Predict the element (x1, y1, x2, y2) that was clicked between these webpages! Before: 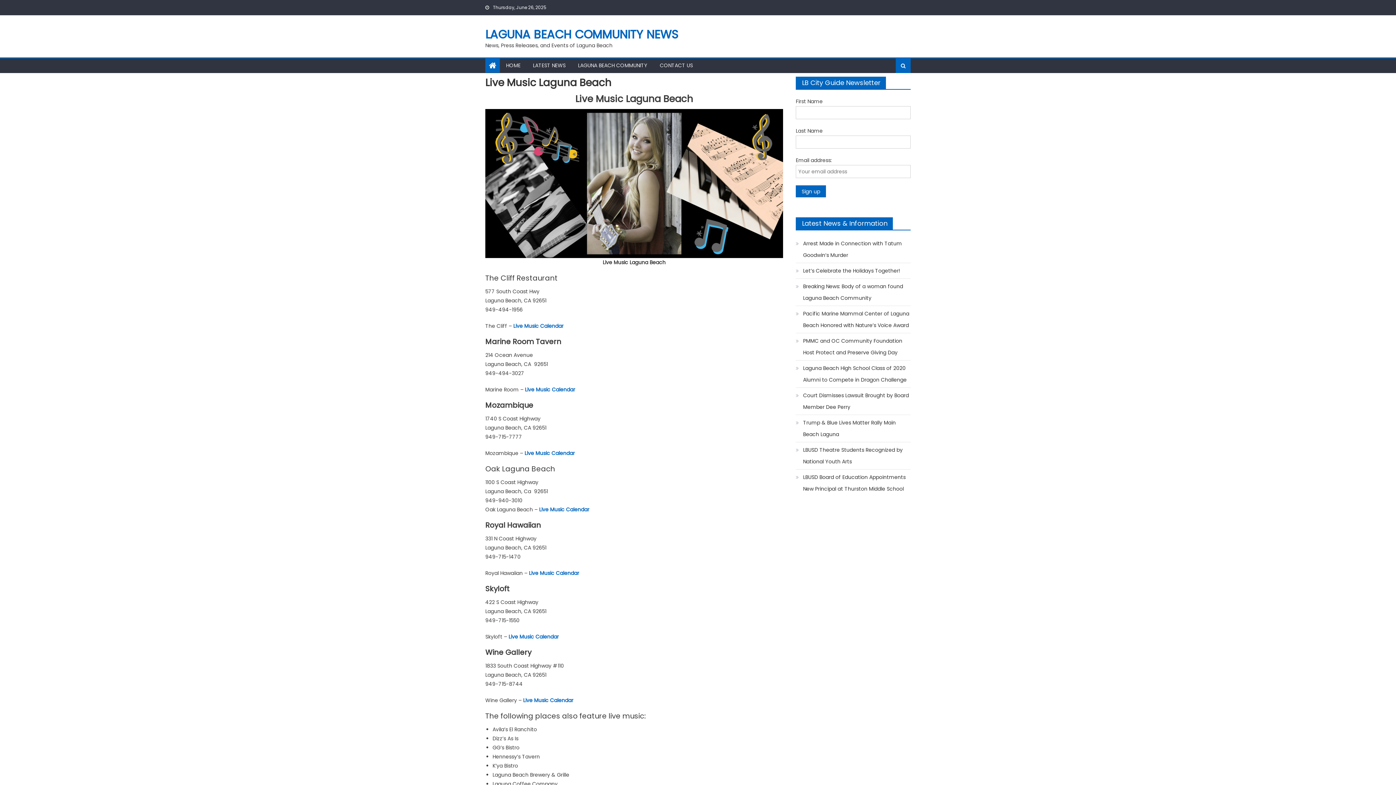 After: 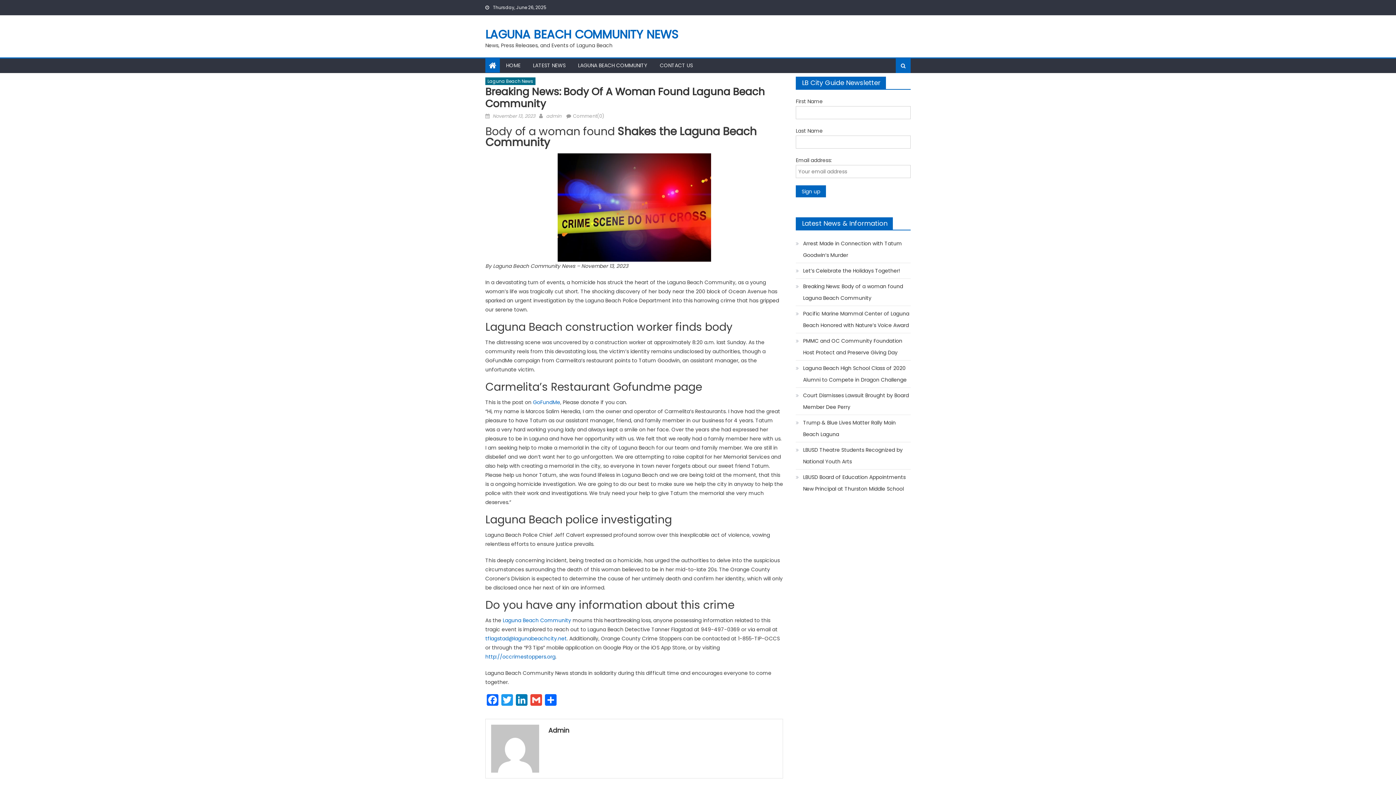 Action: label: Breaking News: Body of a woman found Laguna Beach Community bbox: (796, 280, 910, 304)